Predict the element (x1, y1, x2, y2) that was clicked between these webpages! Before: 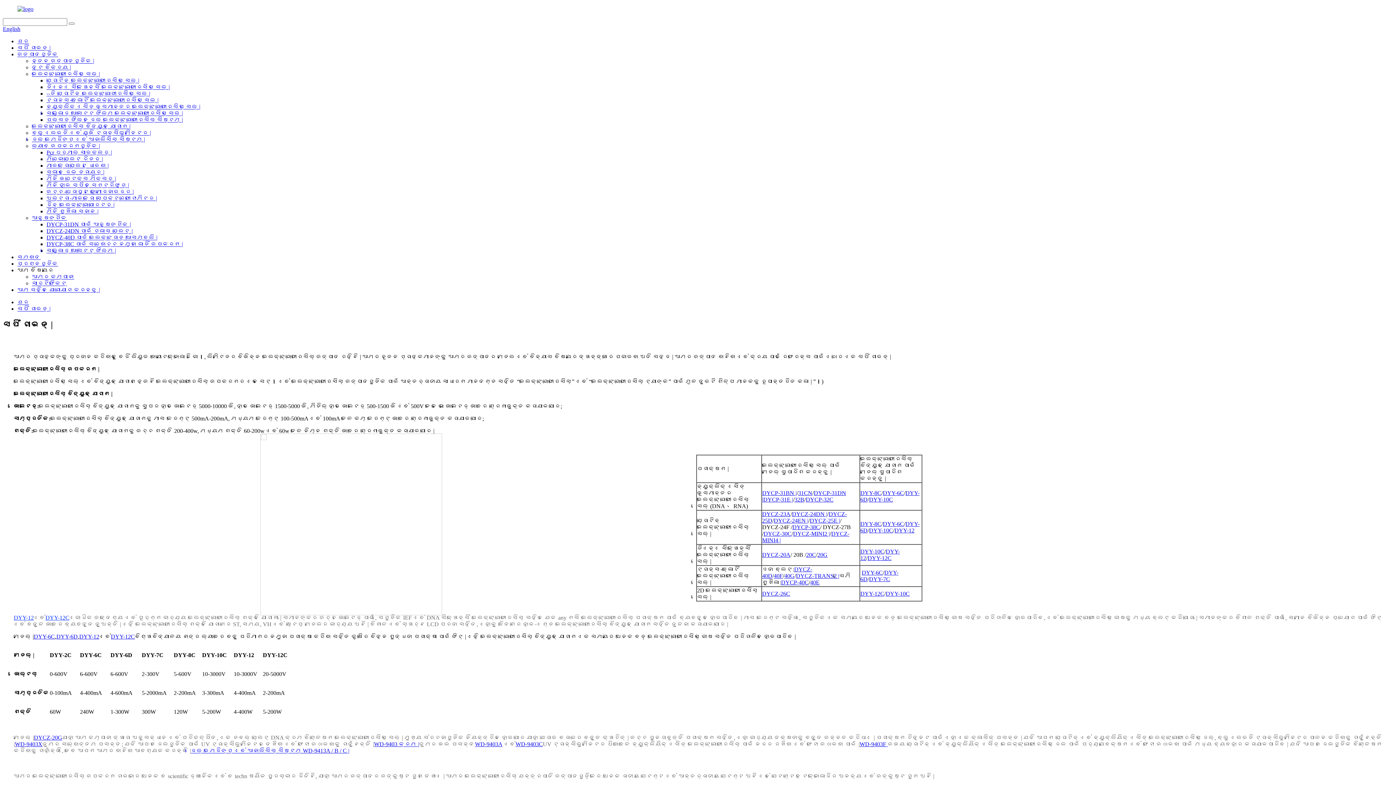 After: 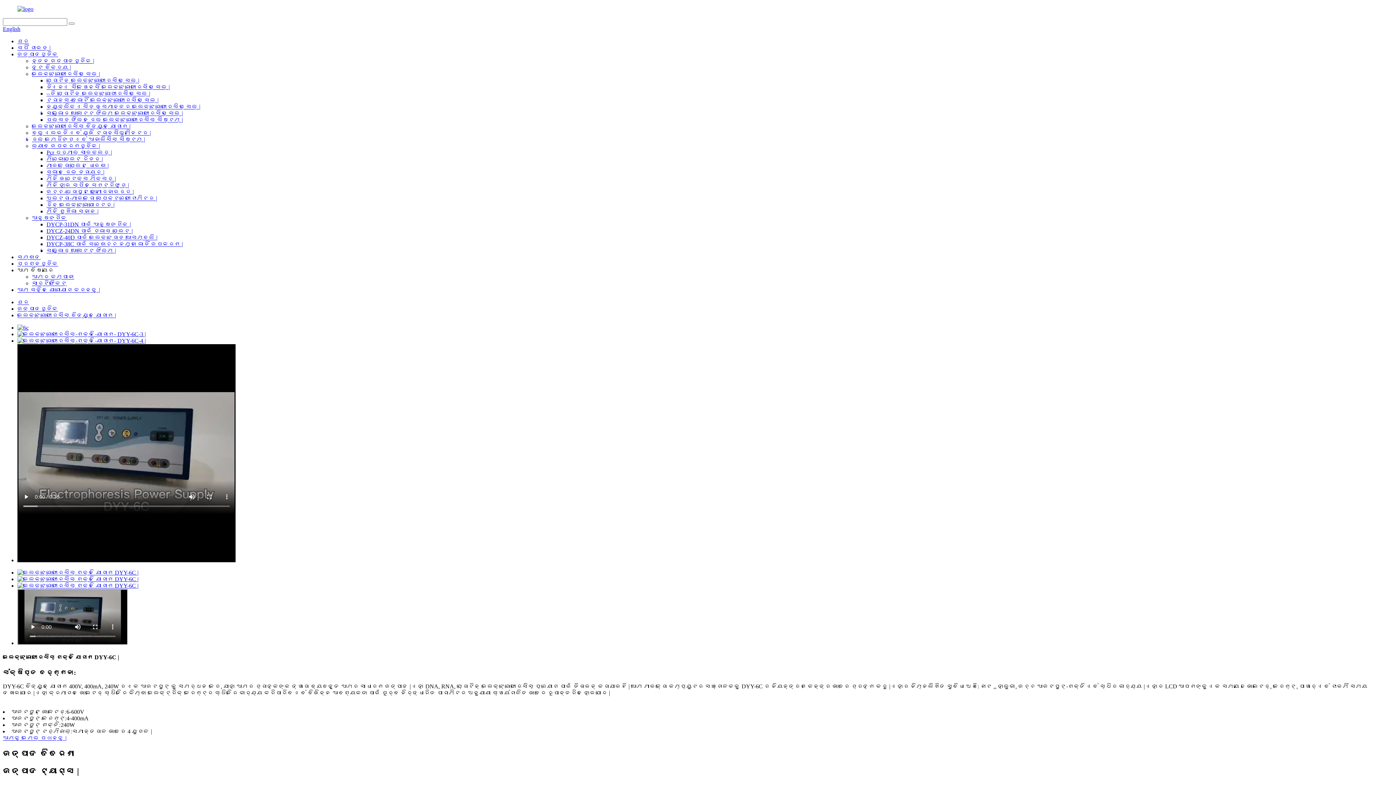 Action: label: DYY-6C bbox: (862, 569, 883, 575)